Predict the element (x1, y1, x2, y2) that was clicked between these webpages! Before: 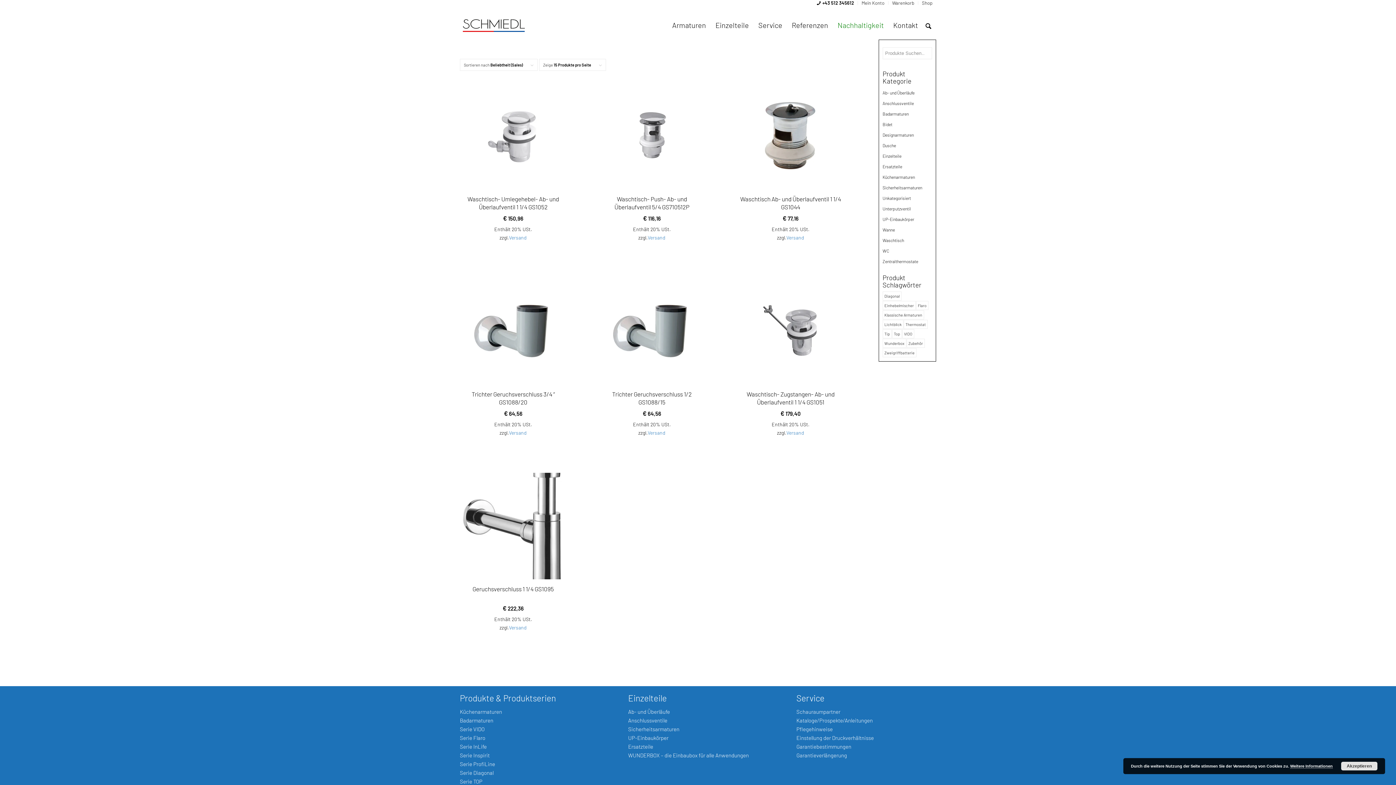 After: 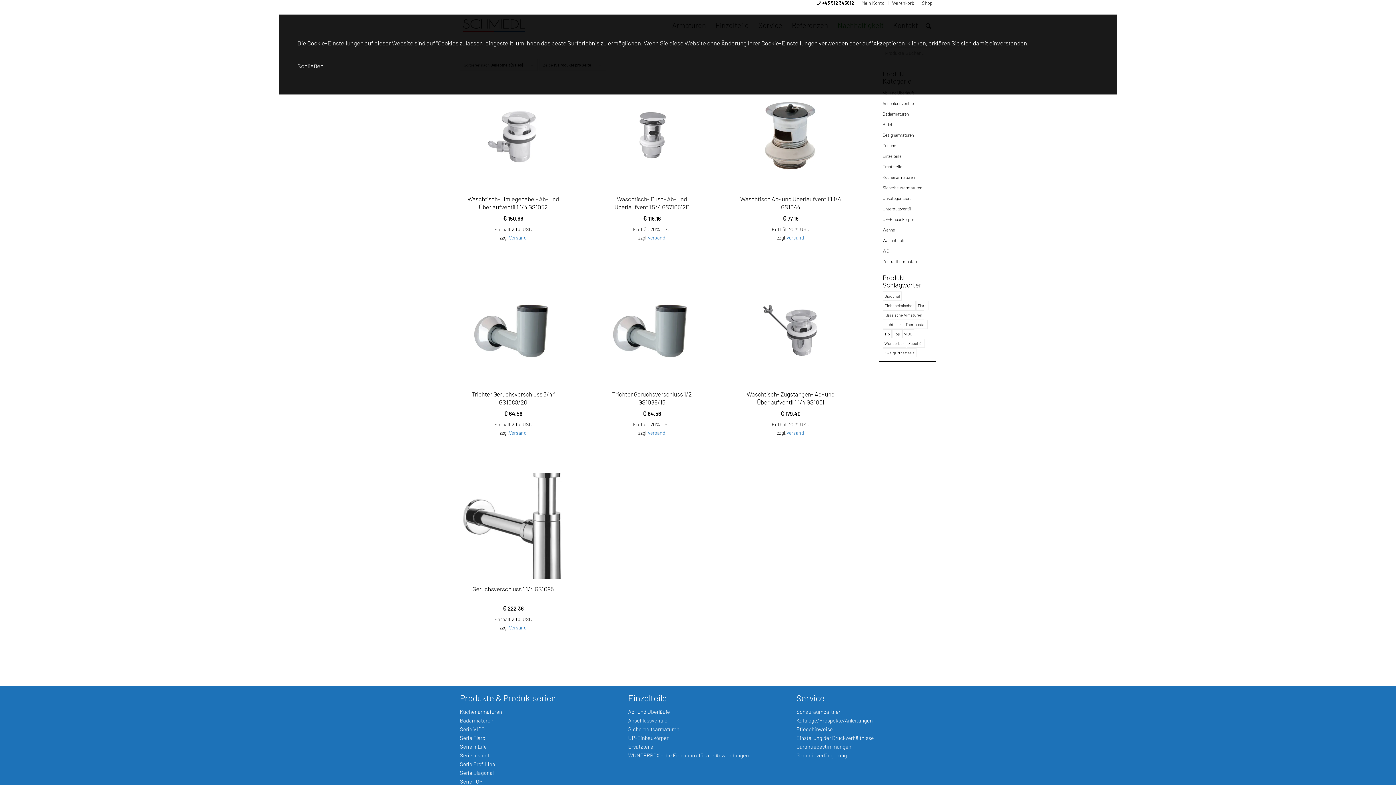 Action: bbox: (1290, 764, 1333, 769) label: Weitere Informationen